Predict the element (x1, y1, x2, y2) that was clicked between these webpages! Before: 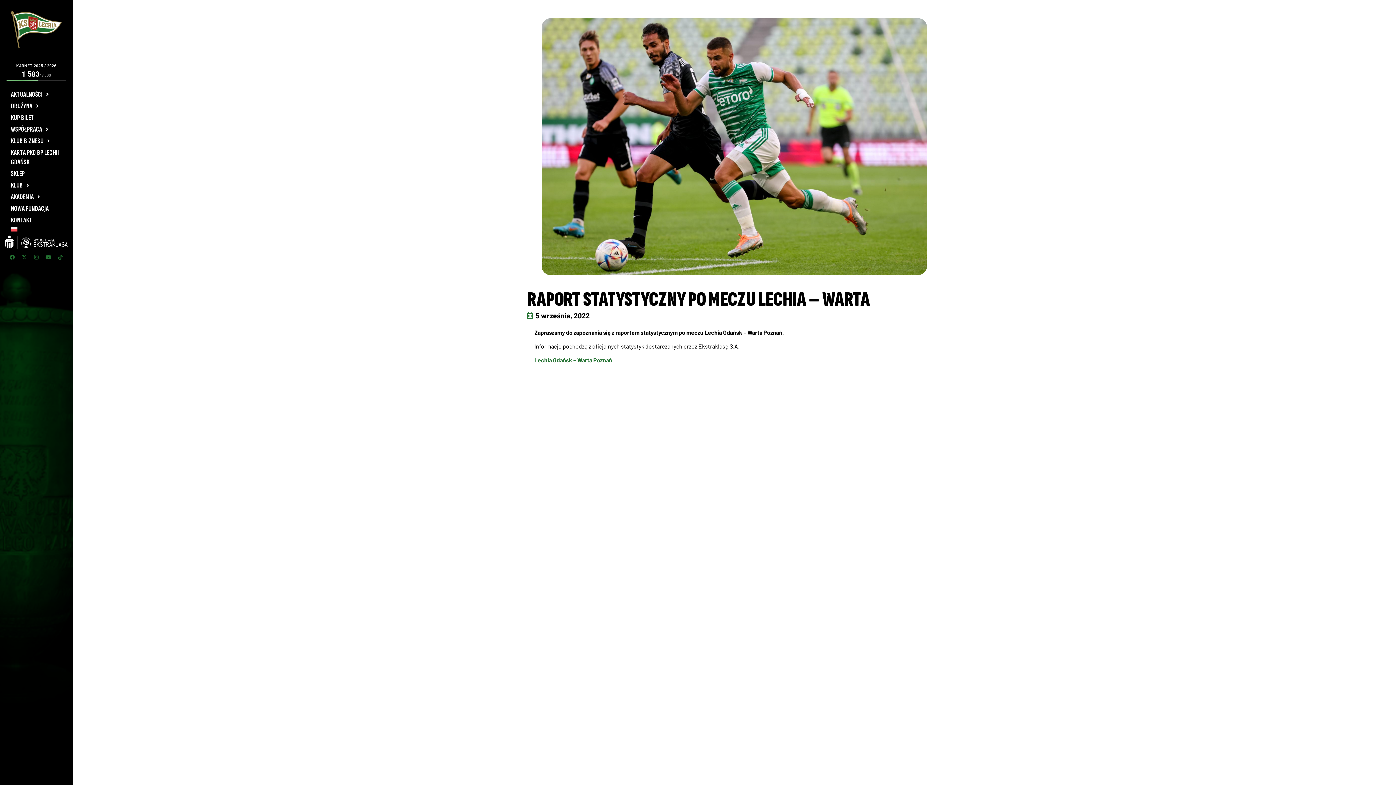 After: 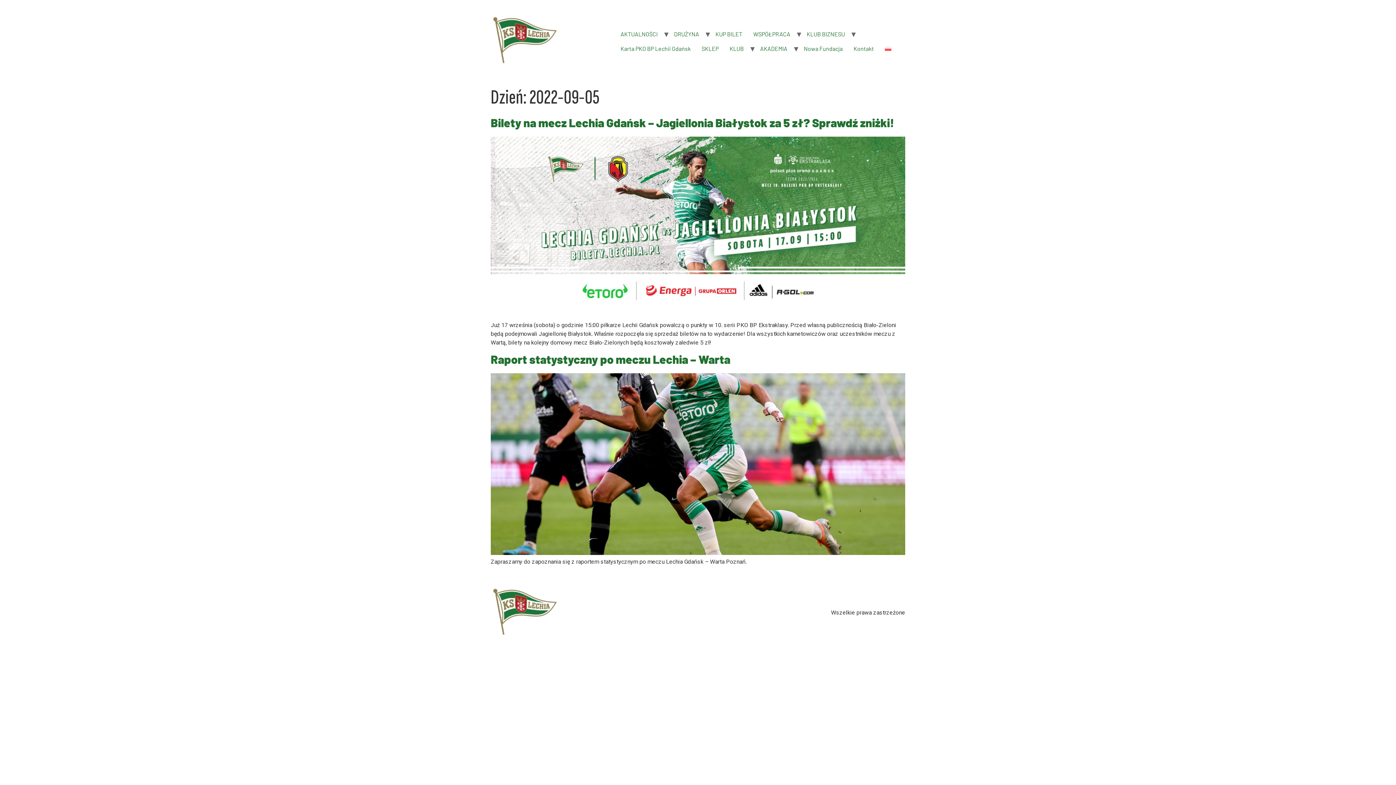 Action: label: 5 września, 2022 bbox: (527, 310, 589, 320)